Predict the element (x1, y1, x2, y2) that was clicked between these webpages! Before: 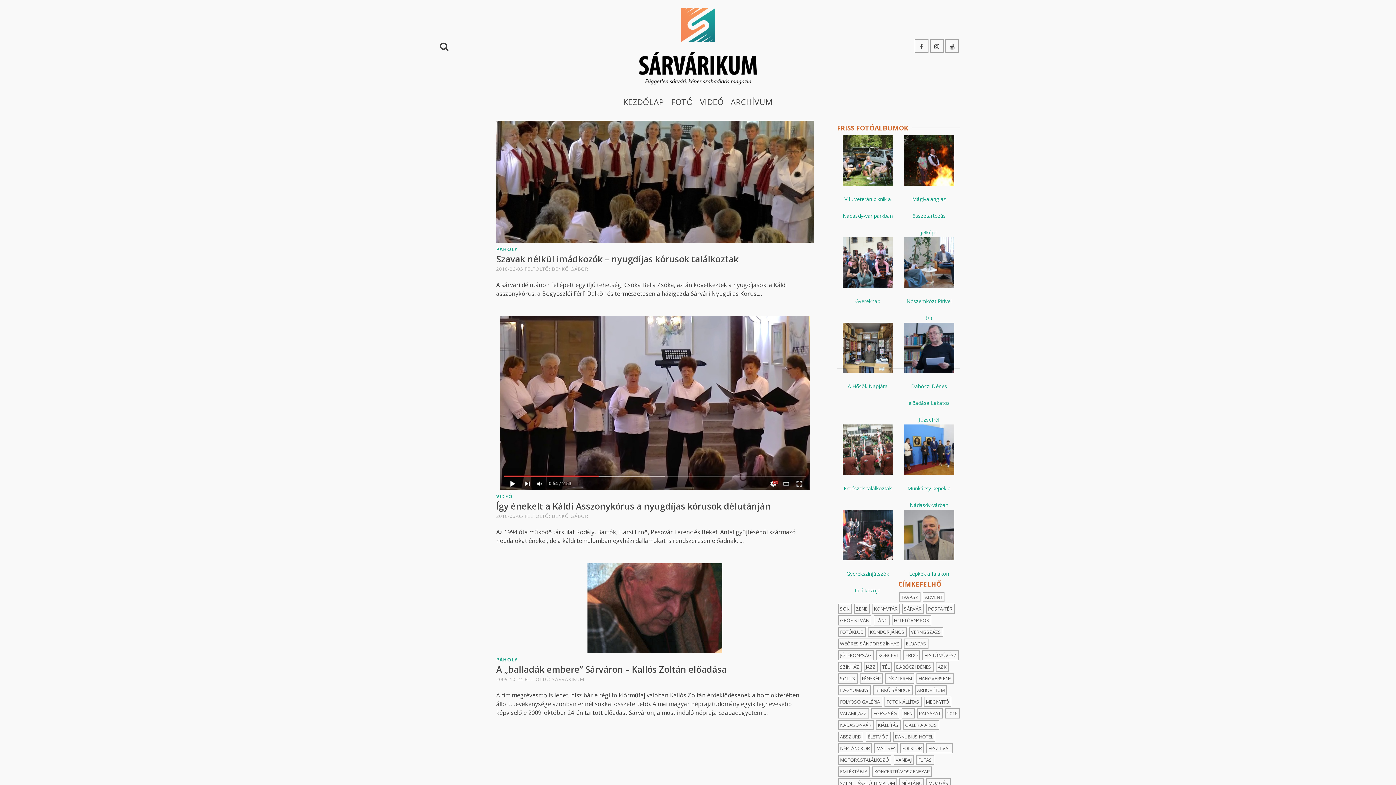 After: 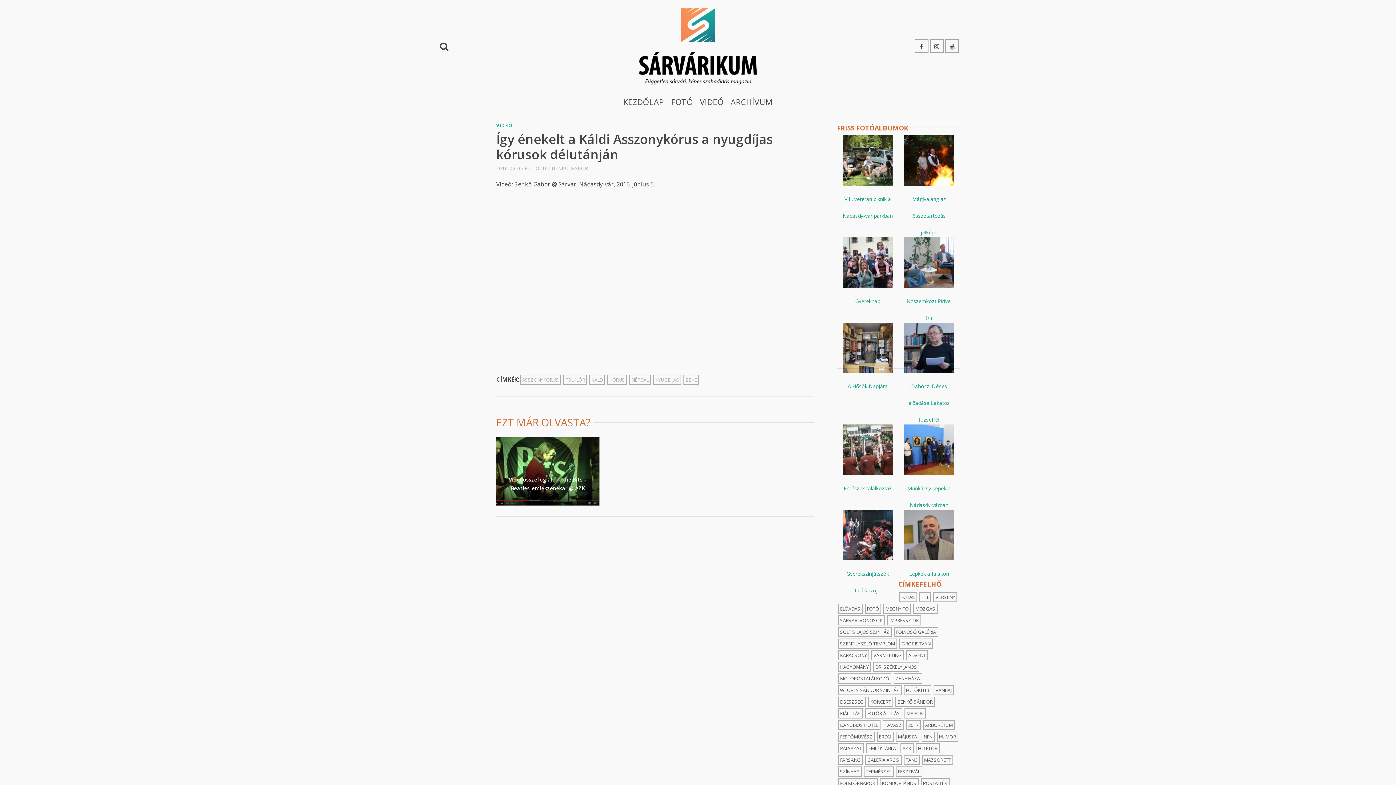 Action: bbox: (496, 500, 813, 511) label: Így énekelt a Káldi Asszonykórus a nyugdíjas kórusok délutánján